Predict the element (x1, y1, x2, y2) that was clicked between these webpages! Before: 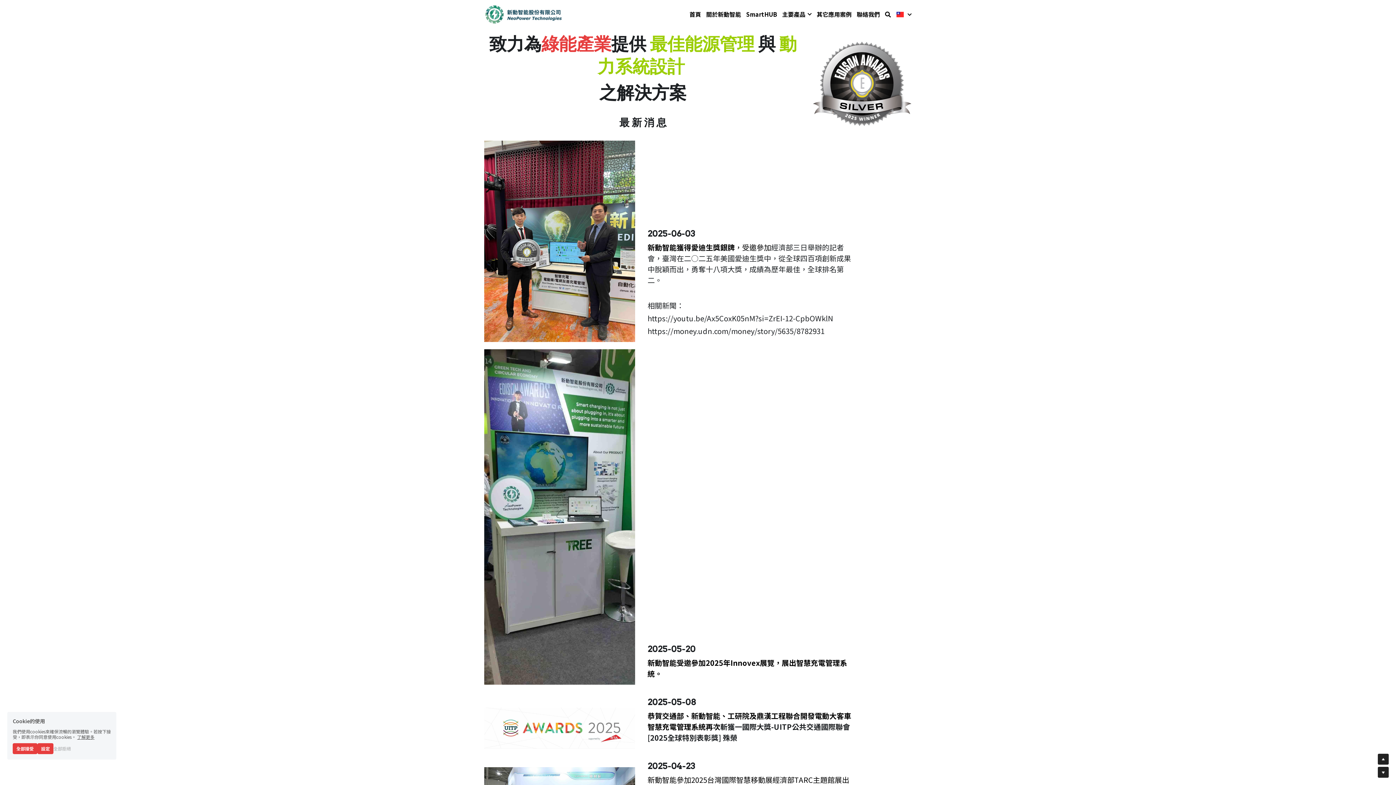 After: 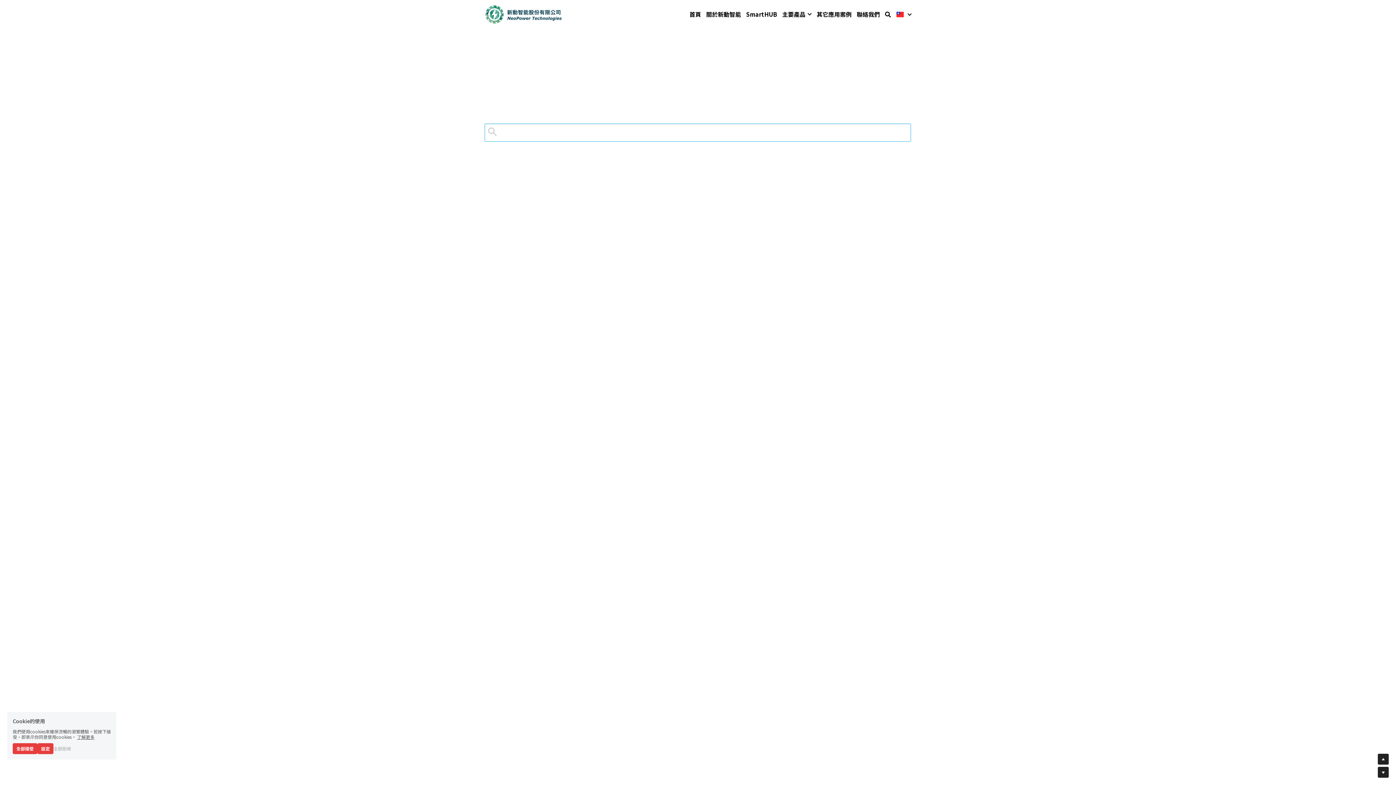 Action: label: 搜索 bbox: (885, 11, 891, 17)